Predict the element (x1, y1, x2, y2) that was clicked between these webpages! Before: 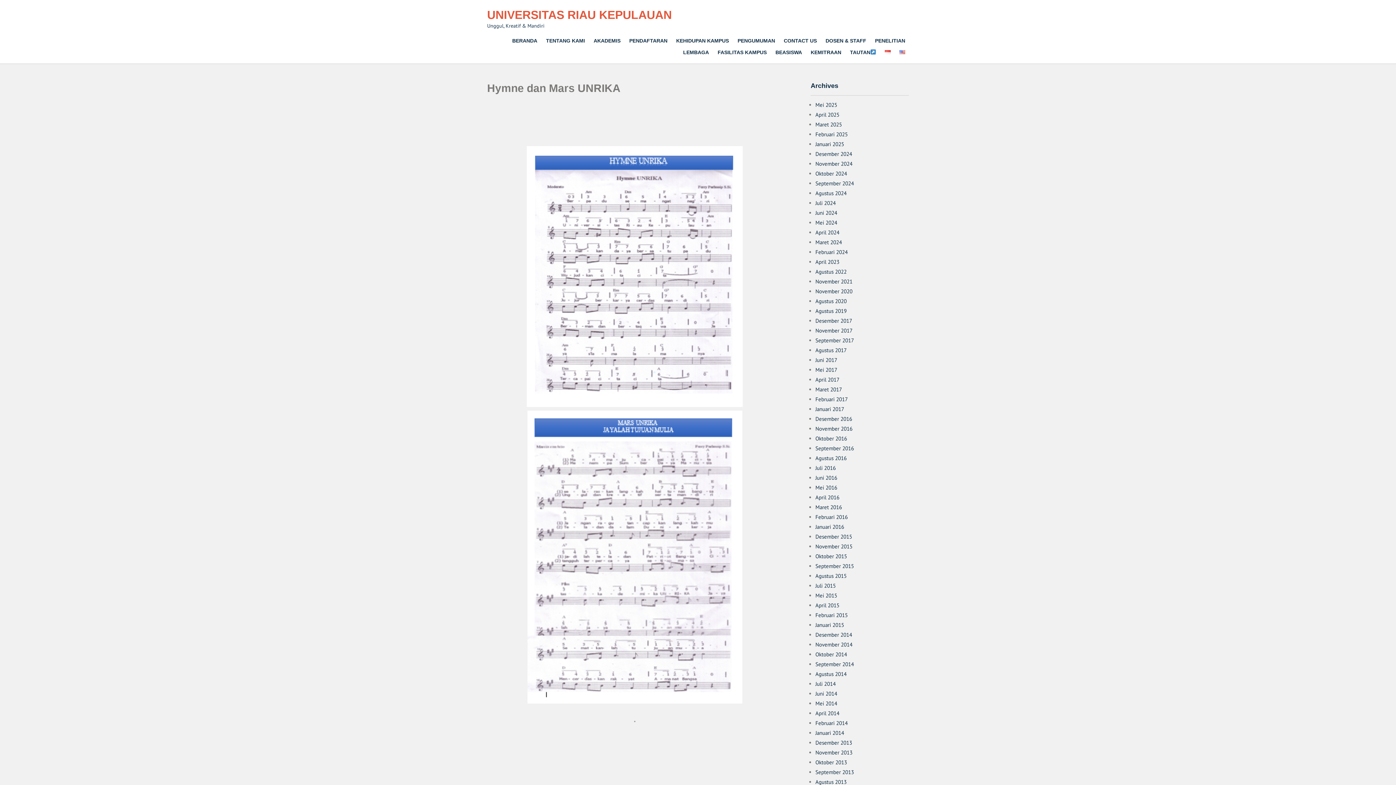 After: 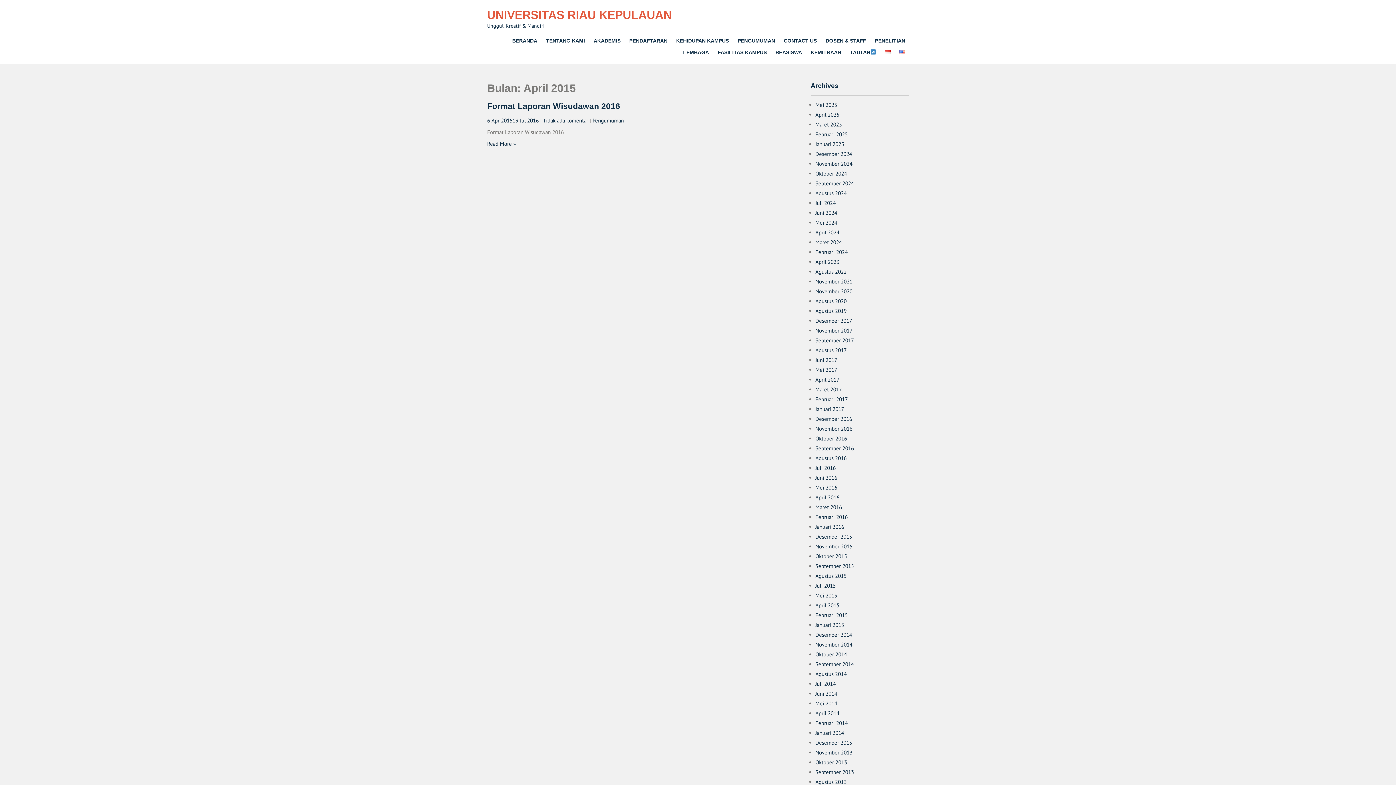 Action: label: April 2015 bbox: (815, 602, 839, 609)